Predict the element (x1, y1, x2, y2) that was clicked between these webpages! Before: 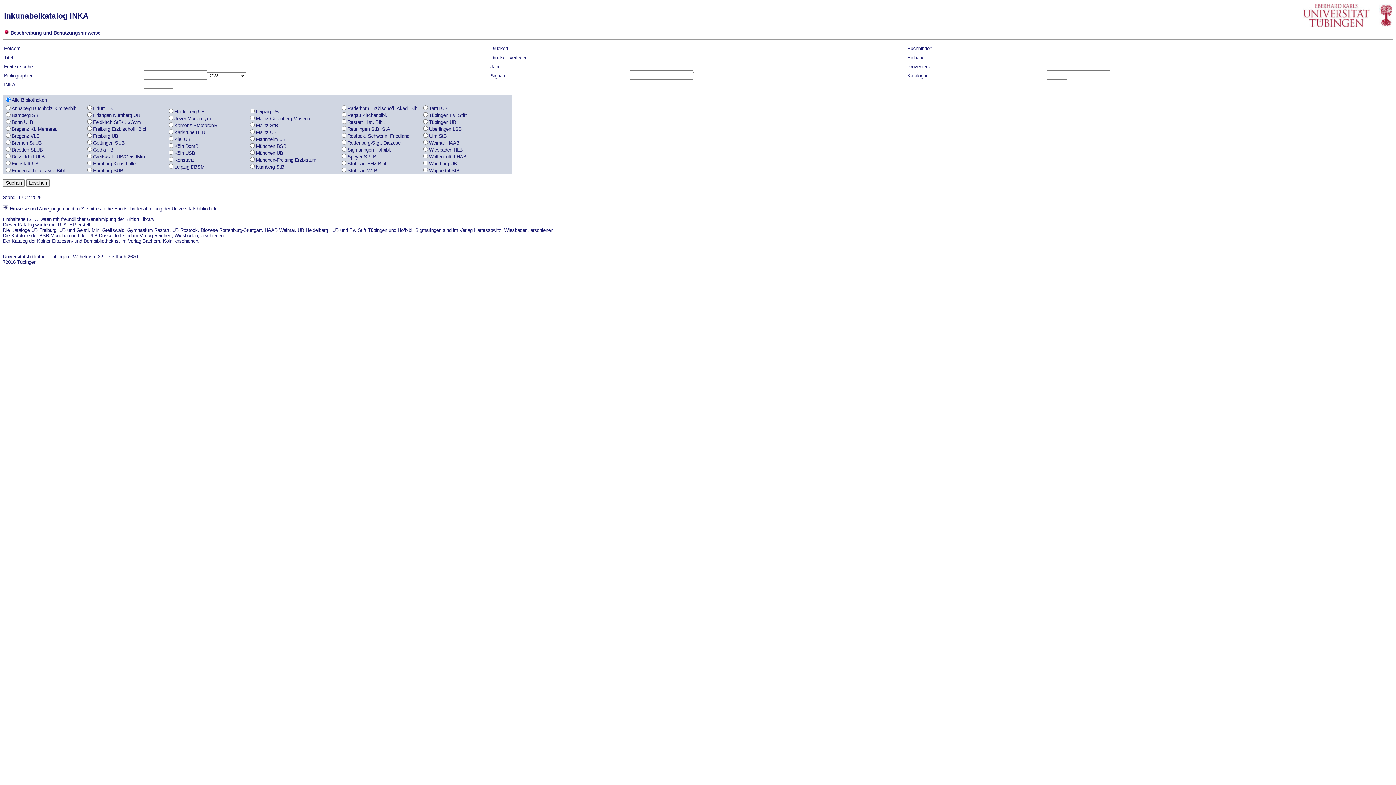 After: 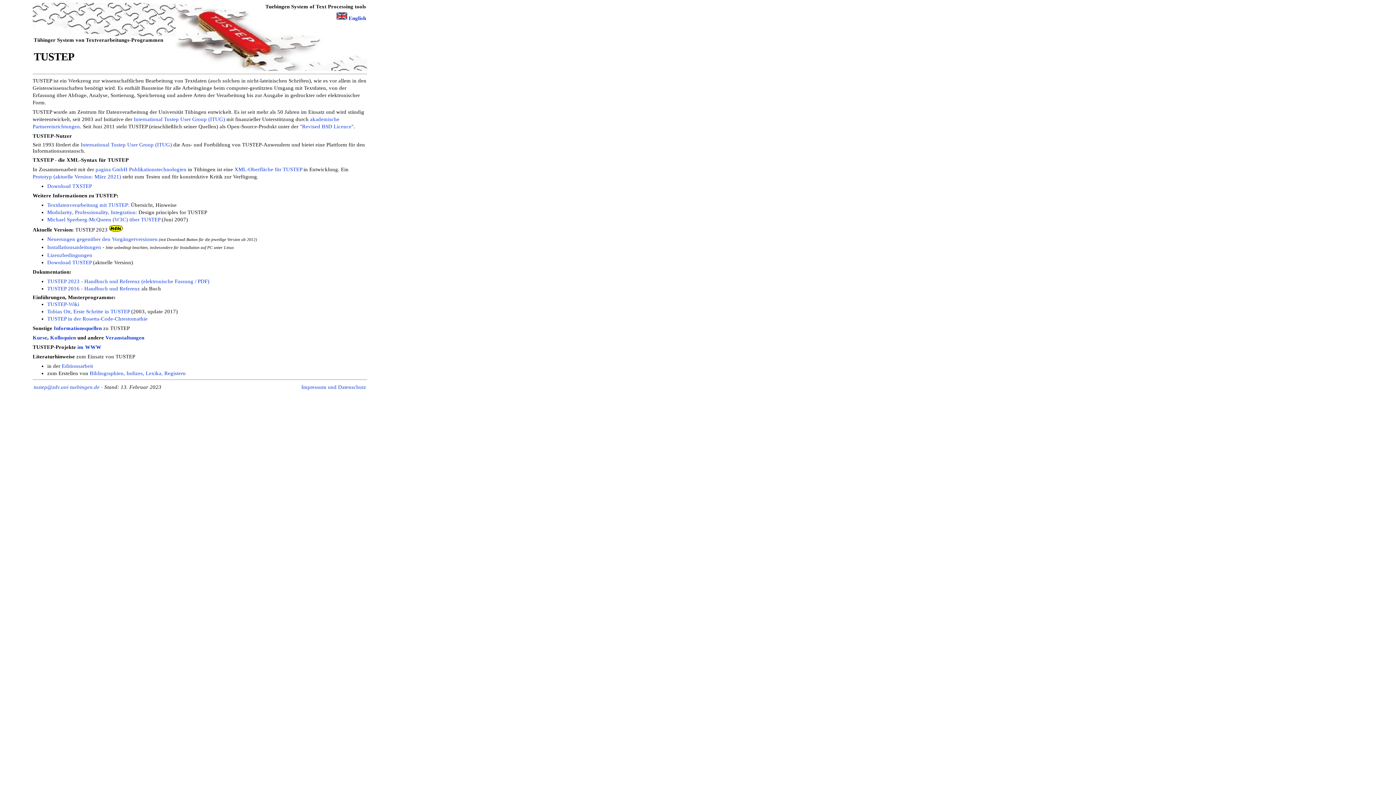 Action: bbox: (57, 222, 76, 227) label: TUSTEP